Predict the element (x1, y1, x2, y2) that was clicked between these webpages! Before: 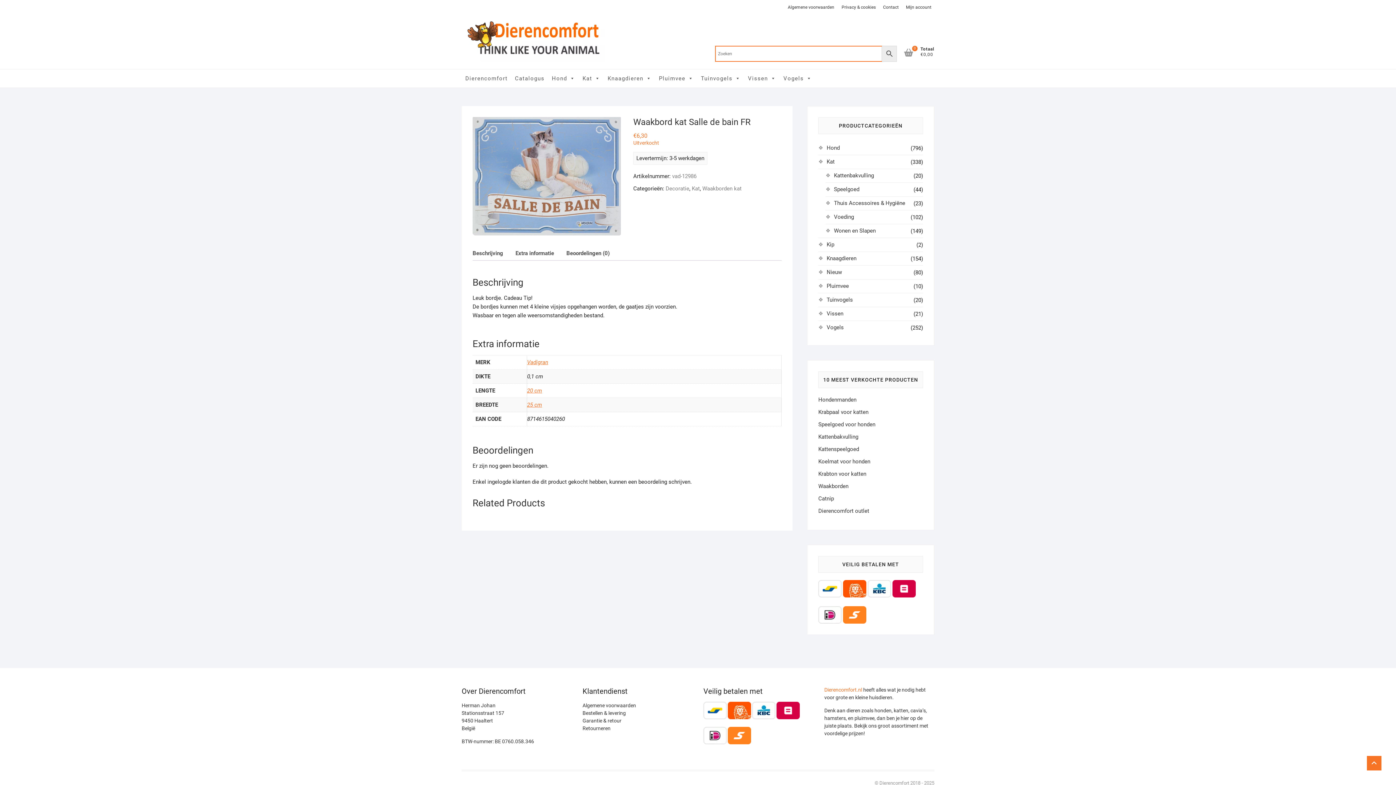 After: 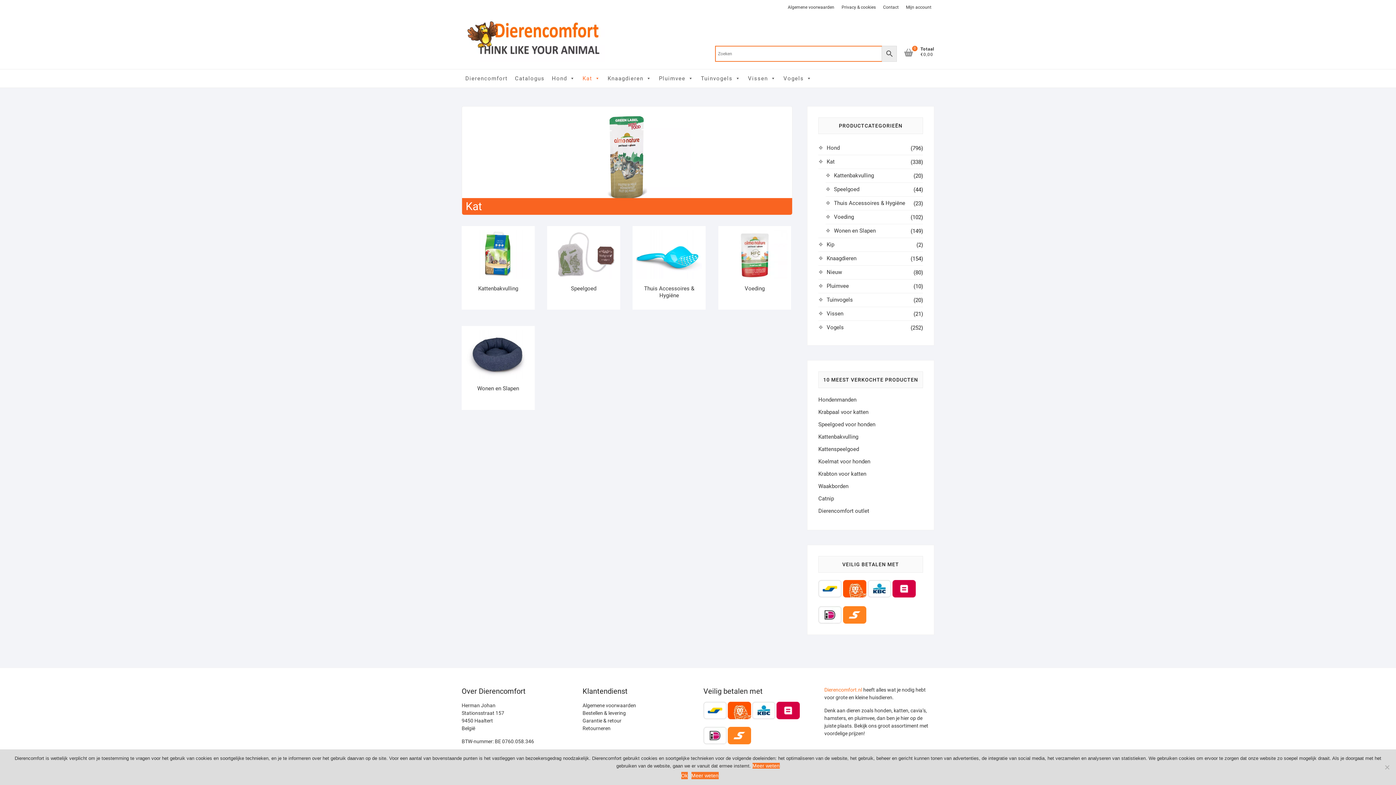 Action: bbox: (692, 185, 700, 191) label: Kat